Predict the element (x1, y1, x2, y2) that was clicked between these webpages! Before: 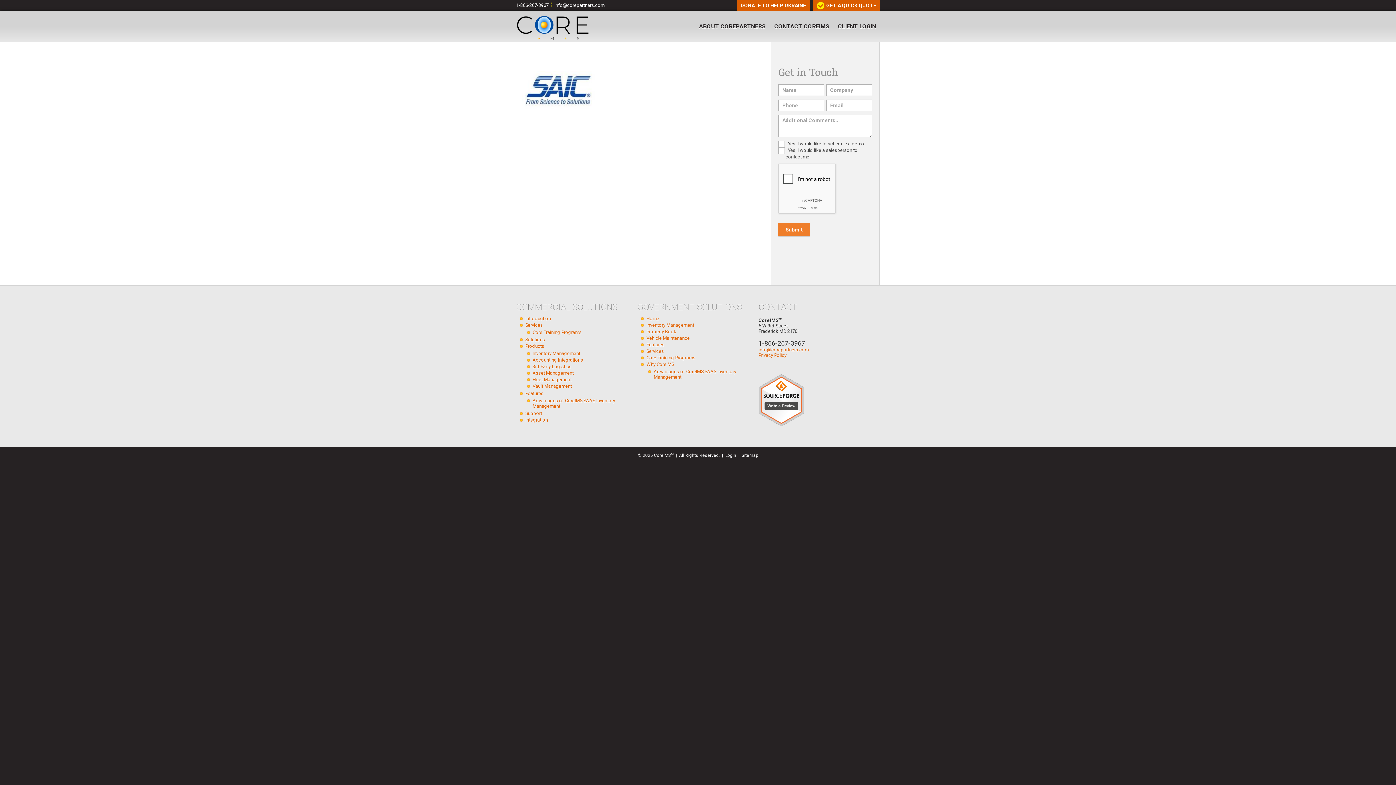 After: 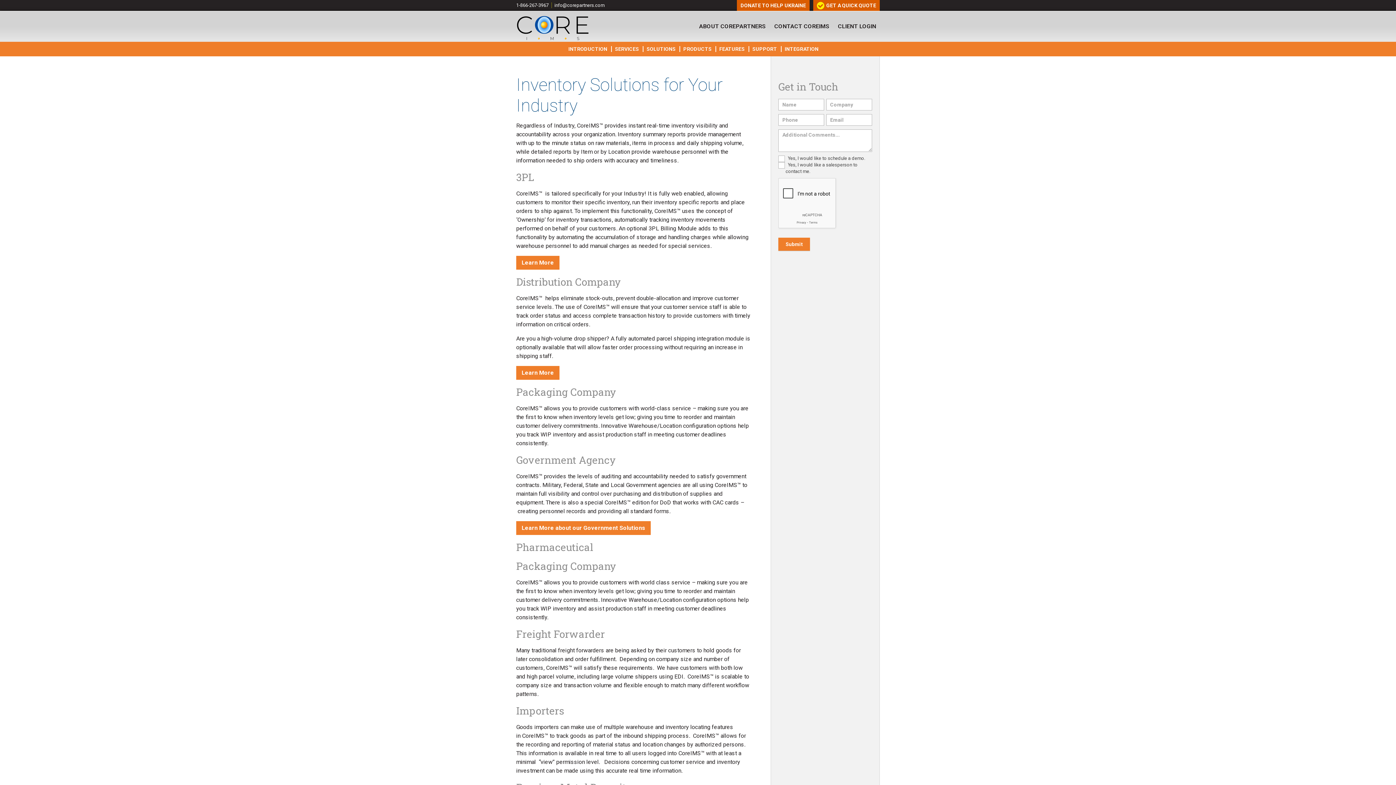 Action: bbox: (525, 337, 545, 342) label: Solutions